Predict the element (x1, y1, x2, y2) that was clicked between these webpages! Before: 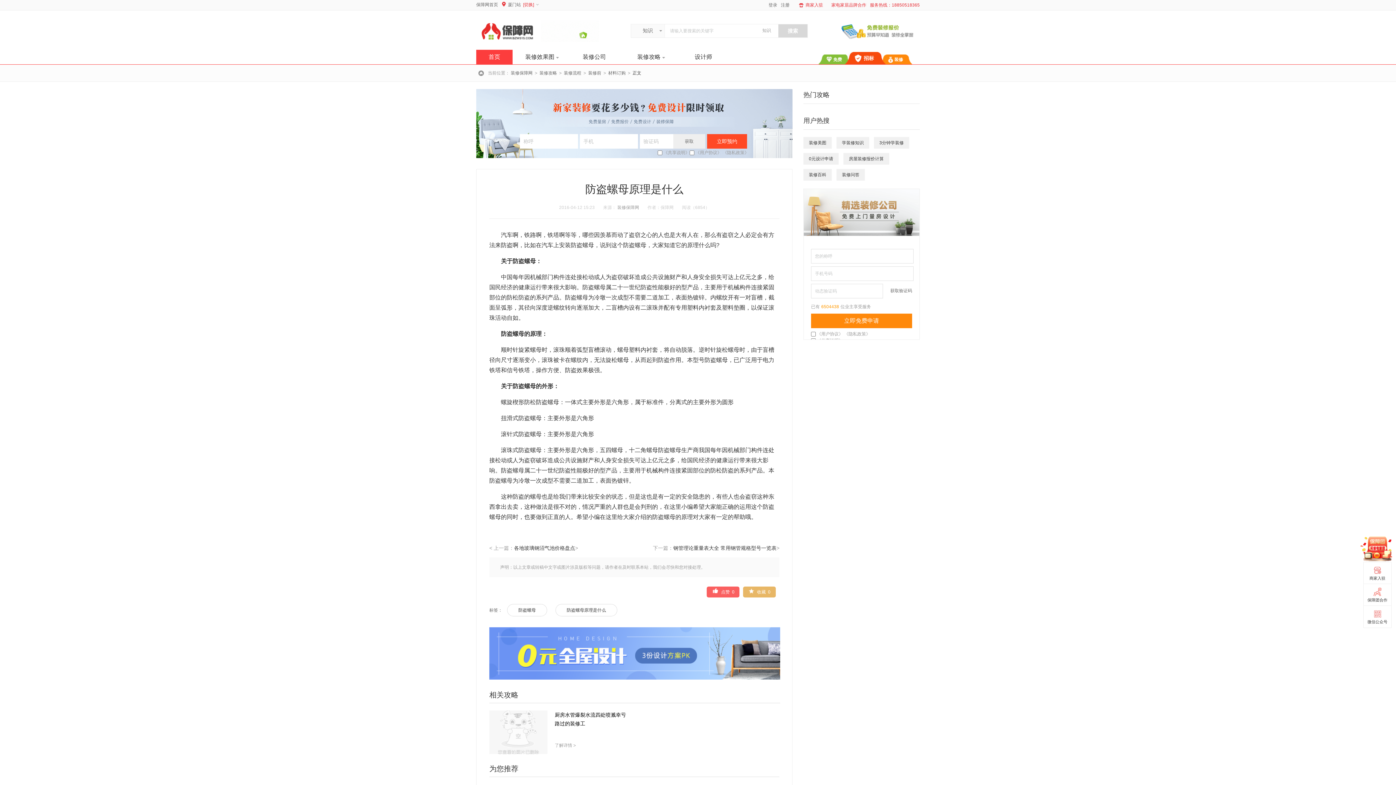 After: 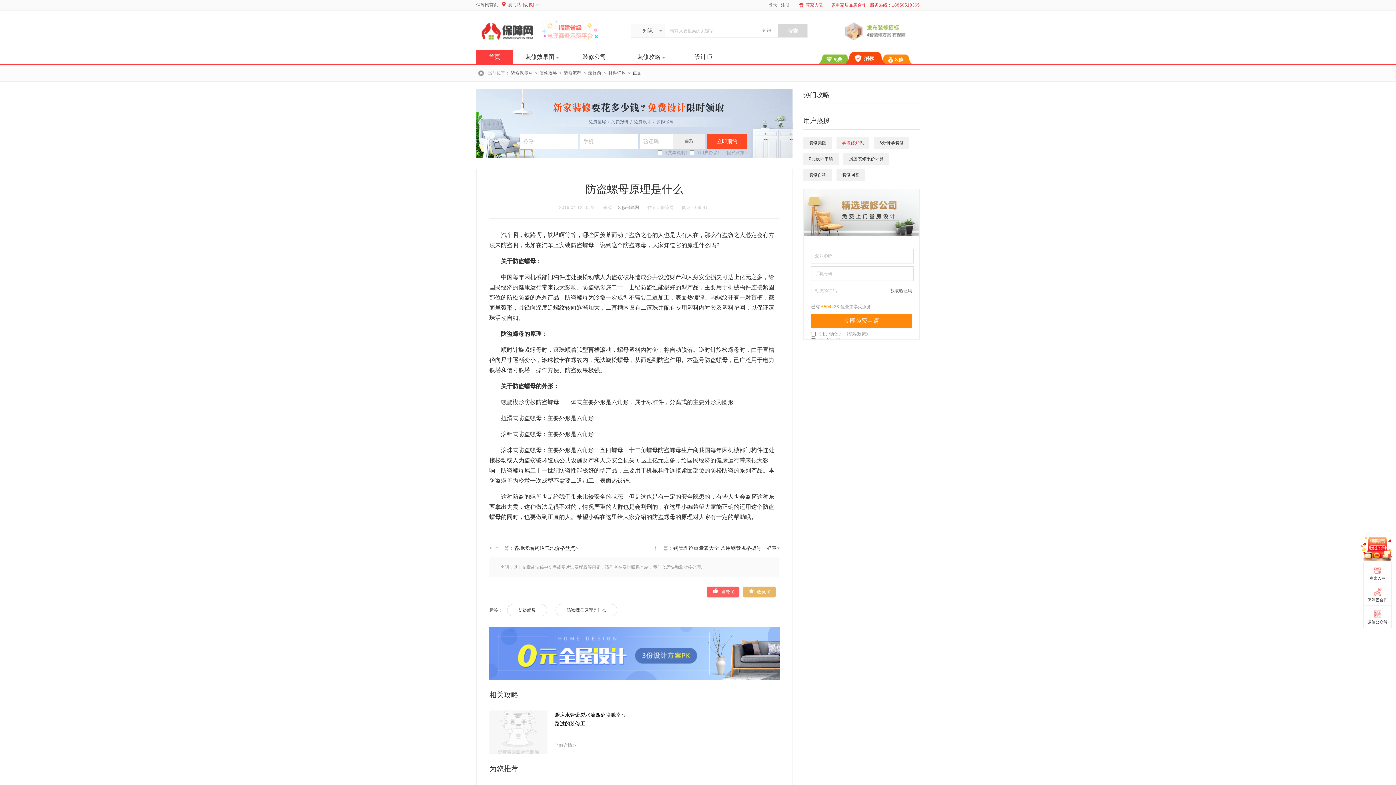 Action: bbox: (836, 137, 869, 148) label: 学装修知识